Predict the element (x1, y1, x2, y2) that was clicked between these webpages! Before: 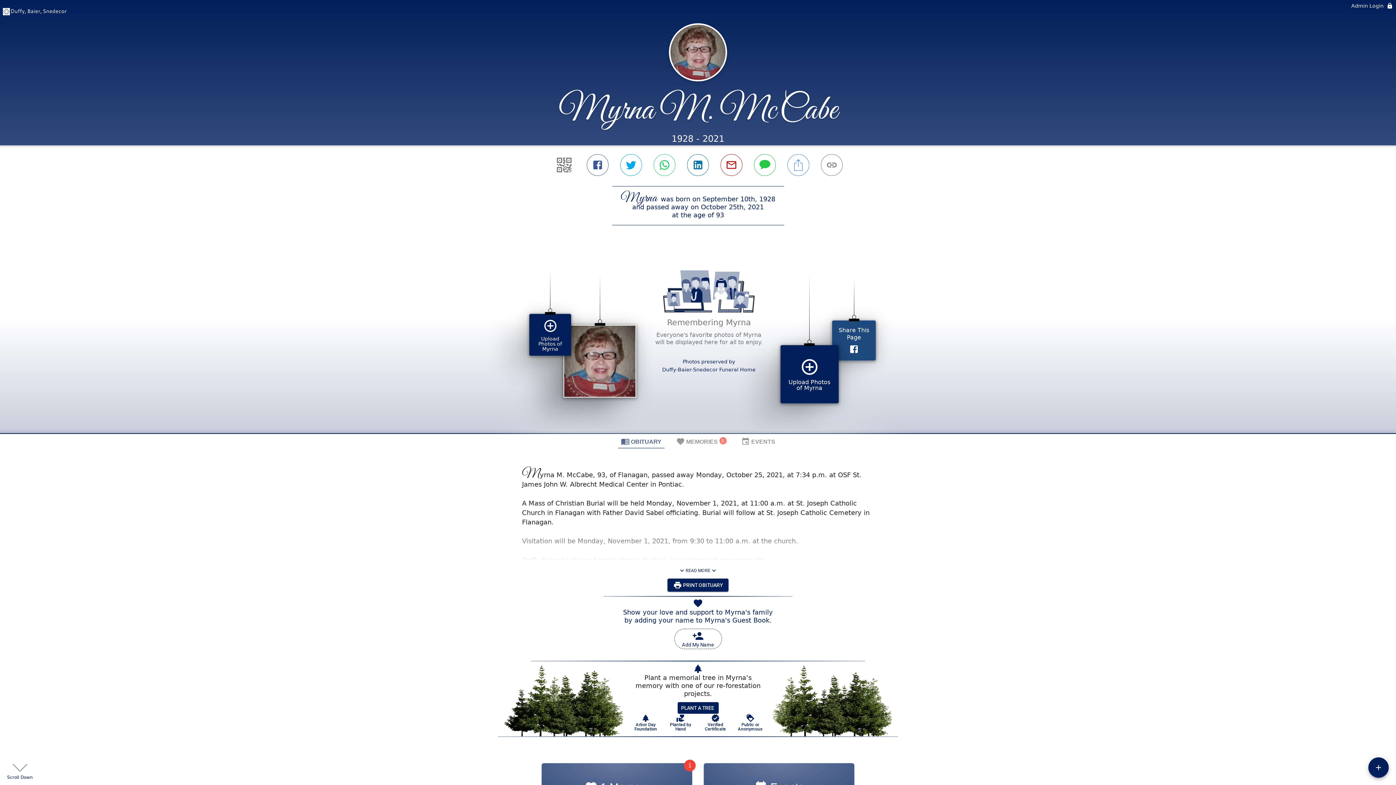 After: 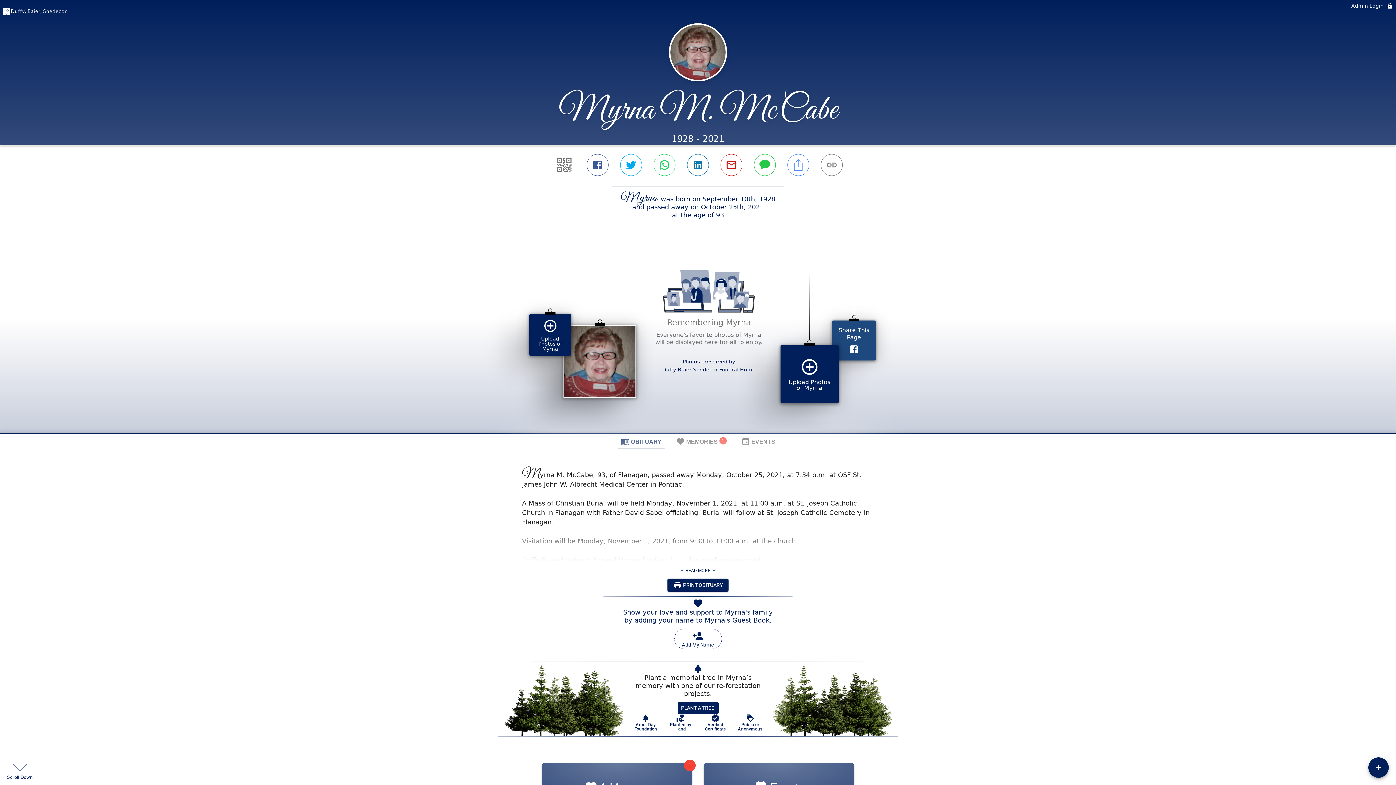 Action: label: Planted by Hand bbox: (674, 512, 698, 530)